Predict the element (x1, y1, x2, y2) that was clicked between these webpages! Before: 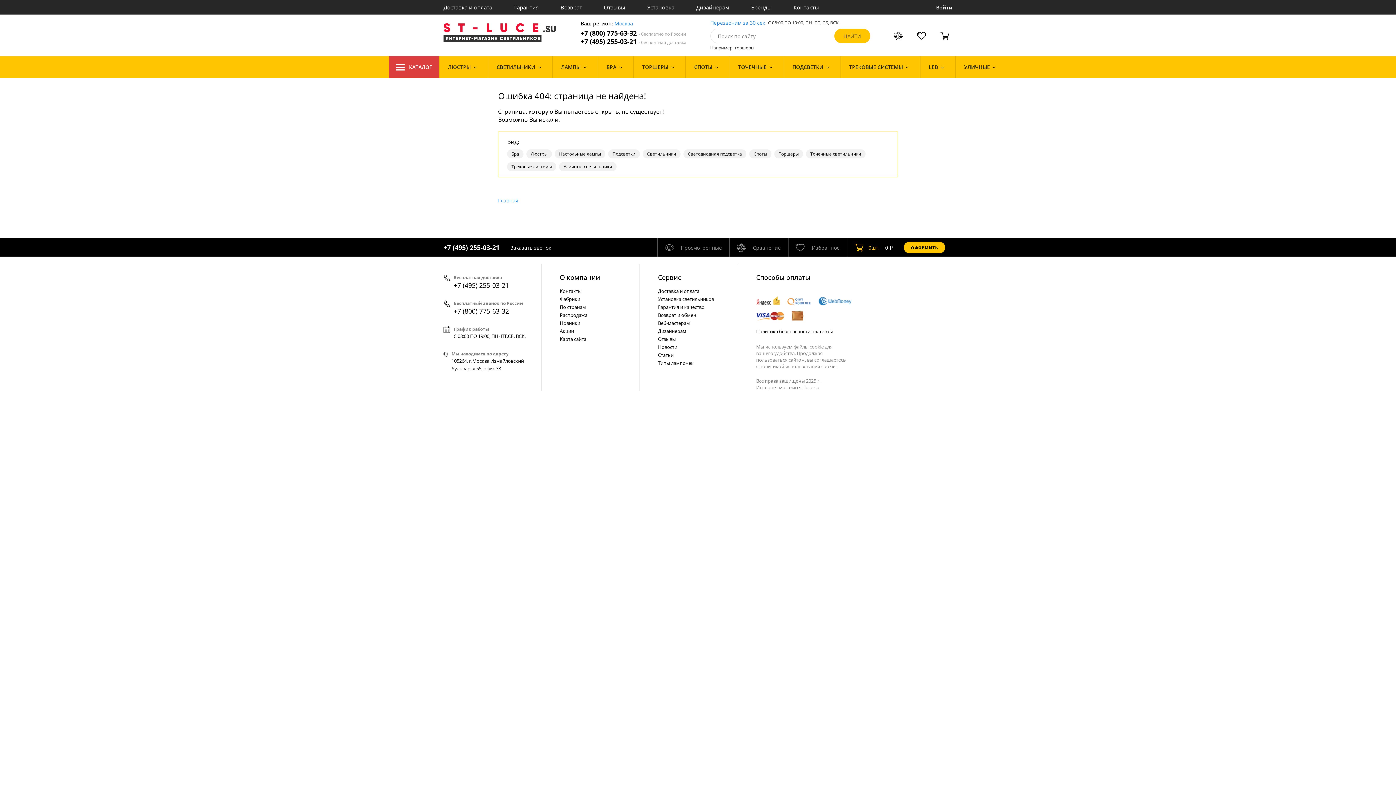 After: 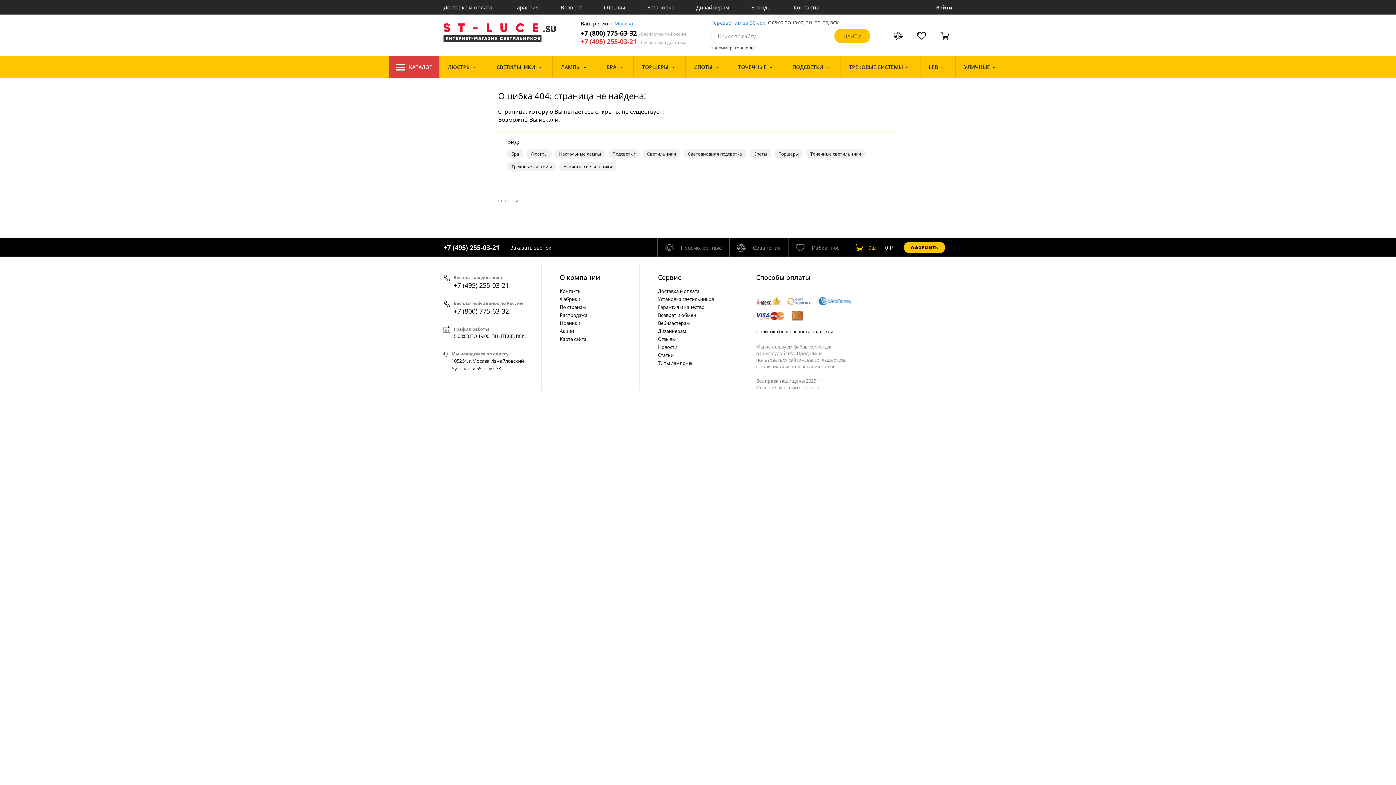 Action: bbox: (580, 37, 686, 45) label: +7 (495) 255-03-21 - бесплатная доставка